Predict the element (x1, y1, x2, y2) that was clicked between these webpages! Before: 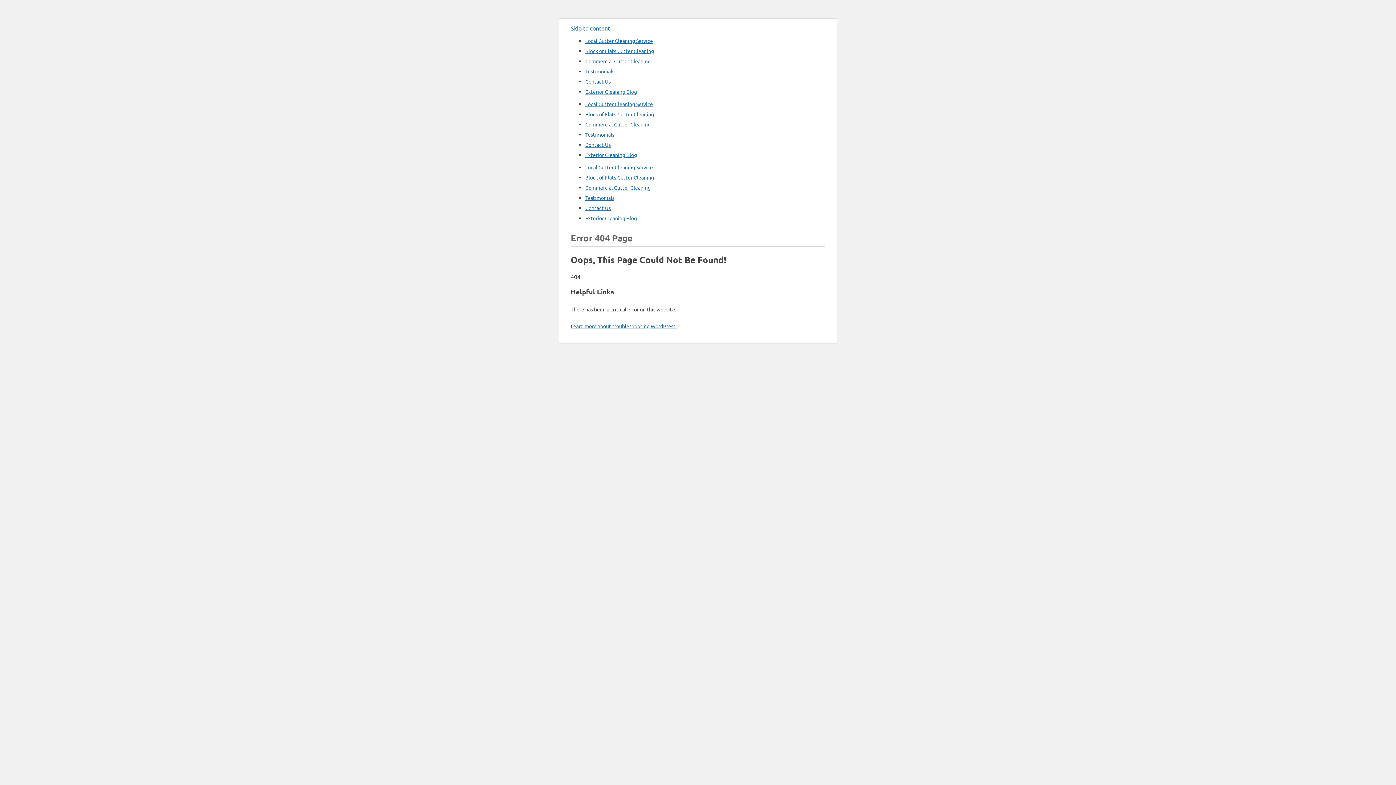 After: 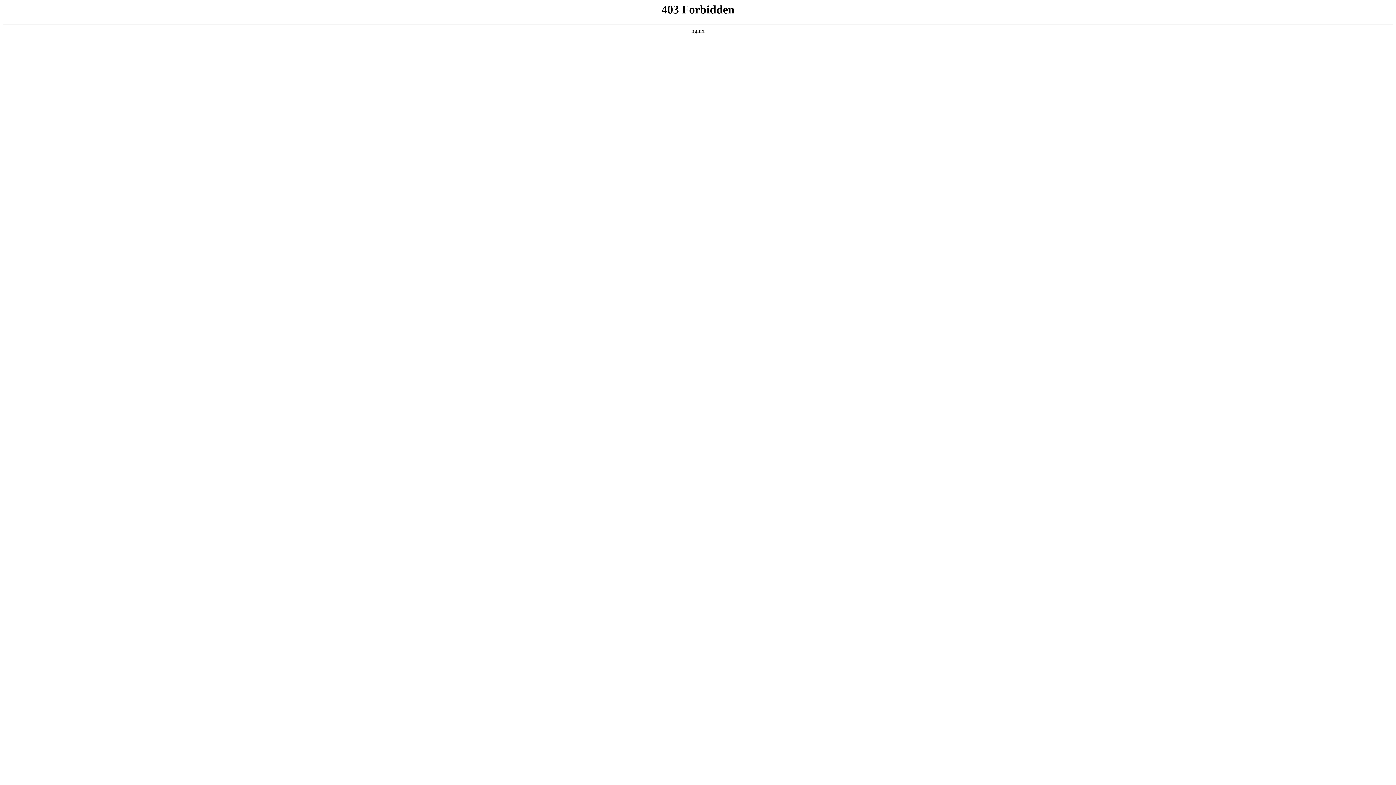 Action: bbox: (570, 322, 676, 329) label: Learn more about troubleshooting WordPress.